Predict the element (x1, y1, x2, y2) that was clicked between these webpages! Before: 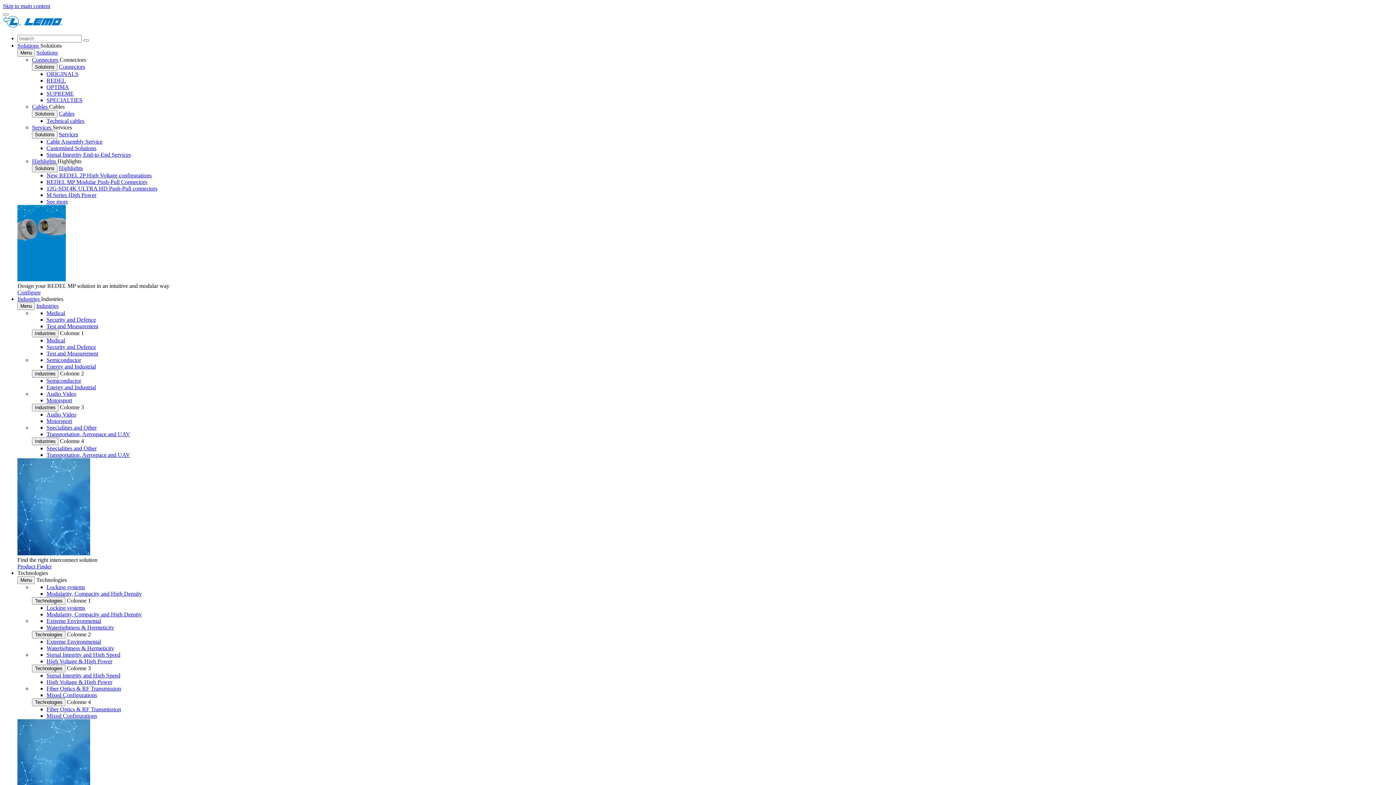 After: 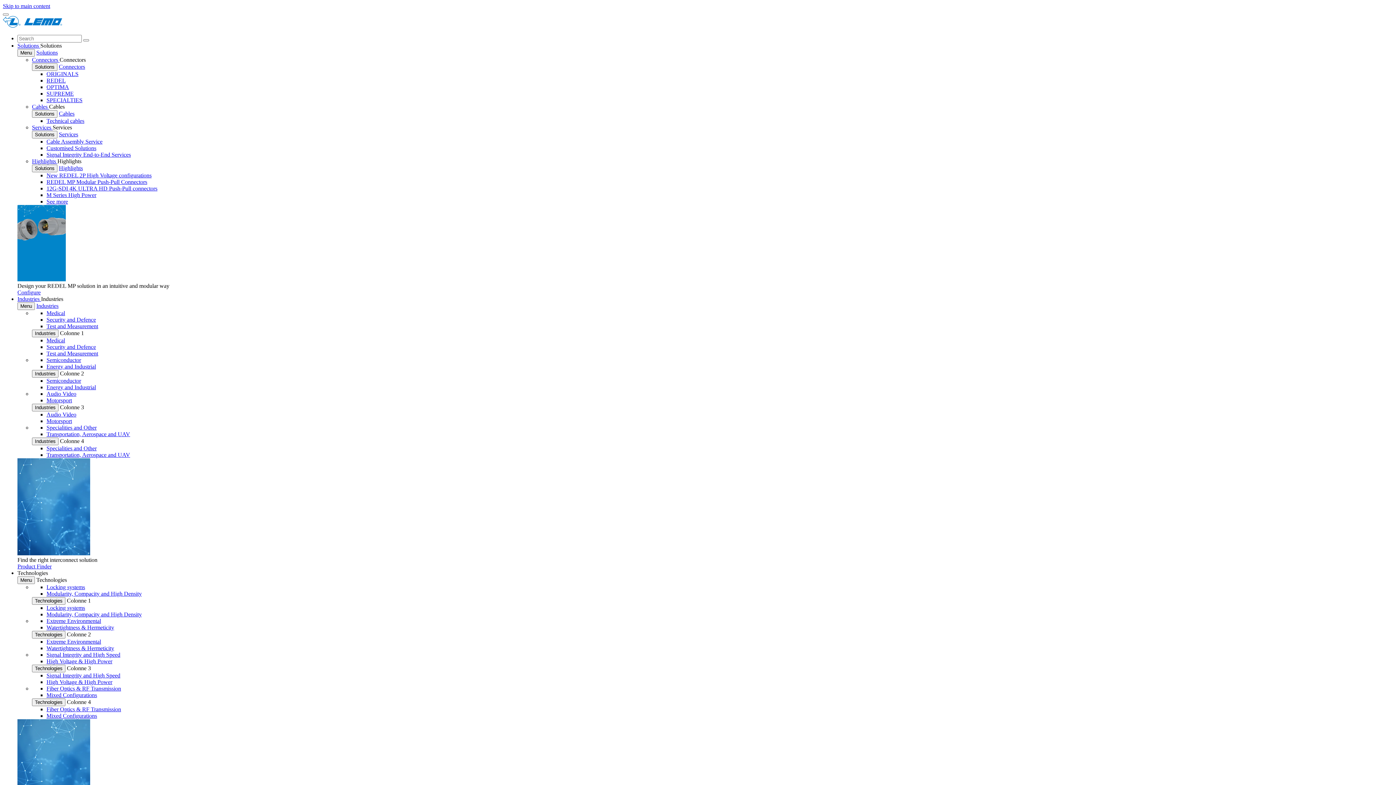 Action: bbox: (46, 344, 96, 350) label: Security and Defence